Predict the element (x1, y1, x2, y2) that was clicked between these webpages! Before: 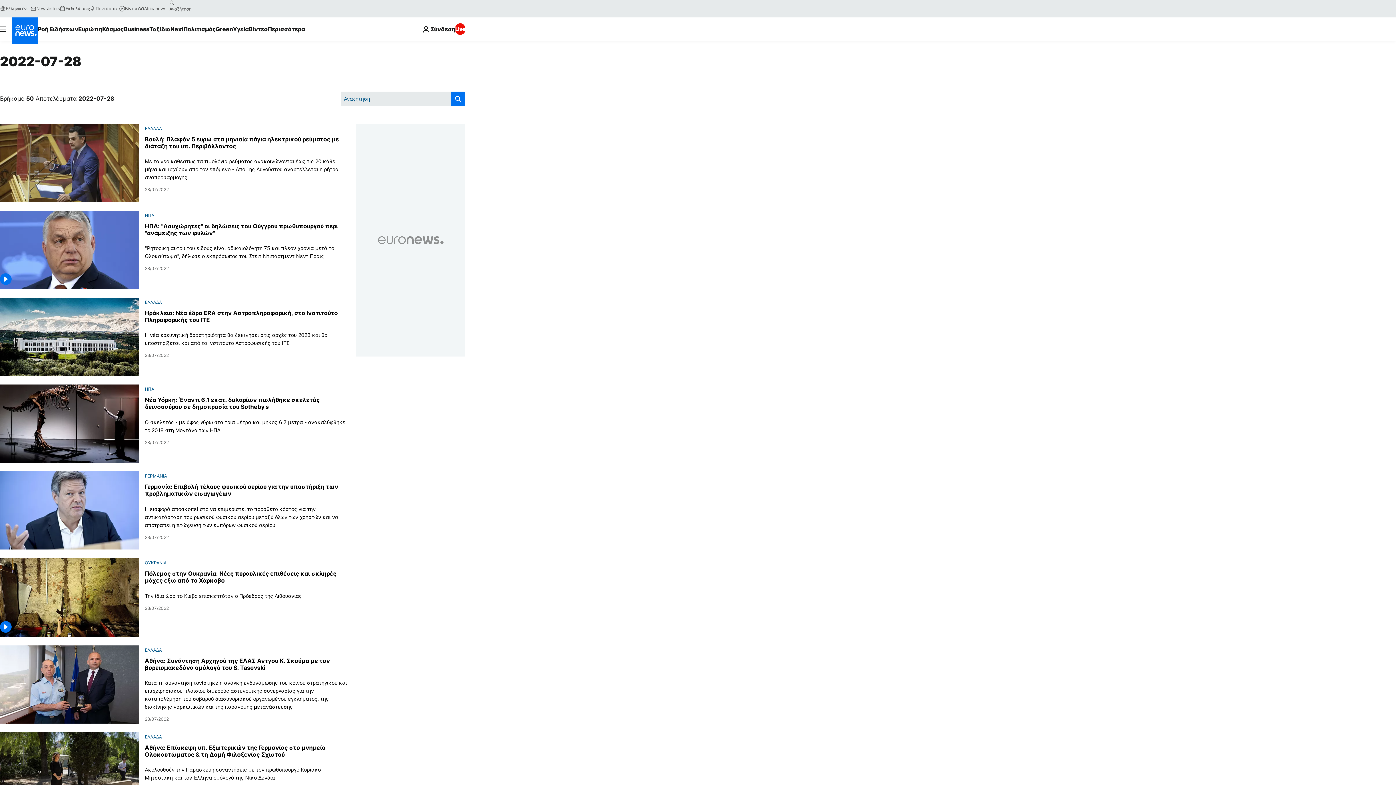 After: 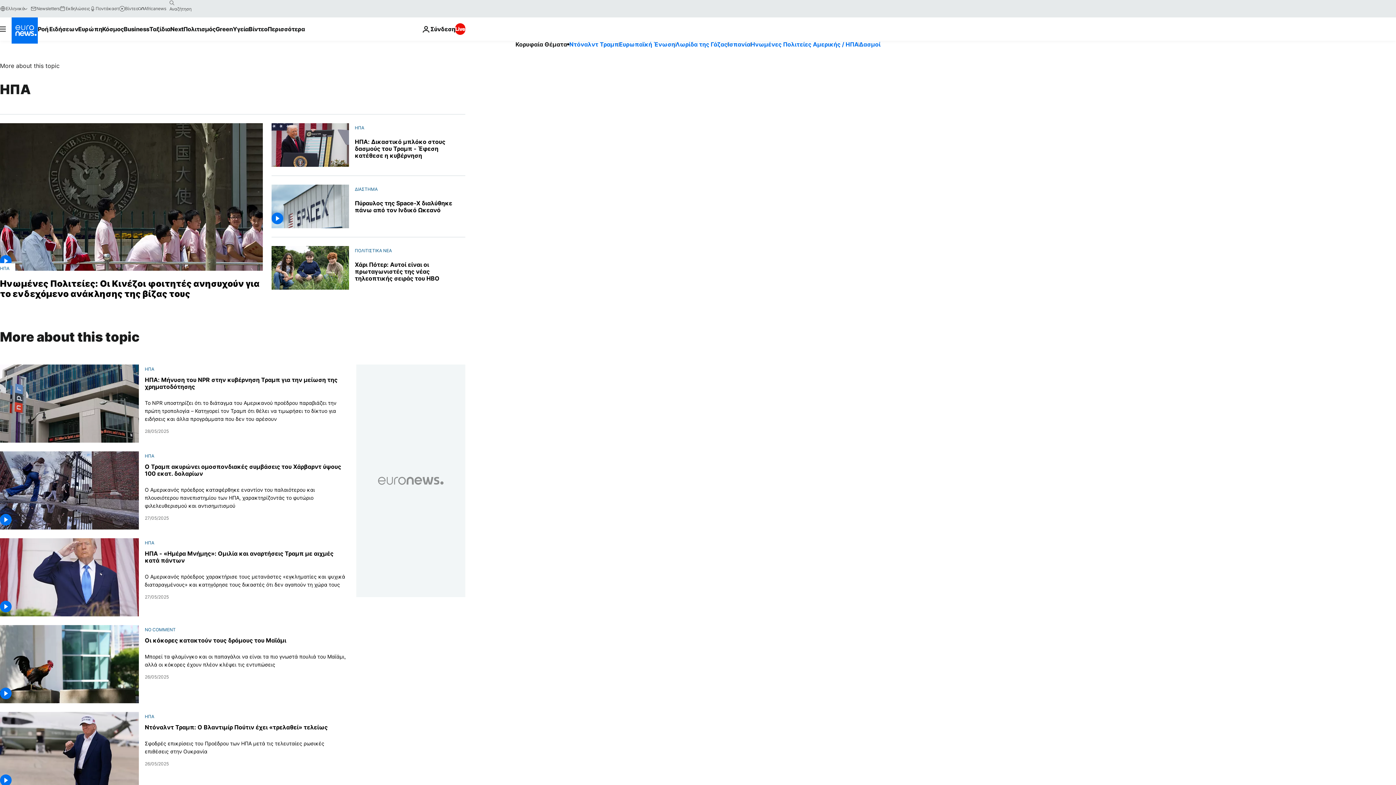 Action: bbox: (144, 386, 154, 392) label: ΗΠΑ